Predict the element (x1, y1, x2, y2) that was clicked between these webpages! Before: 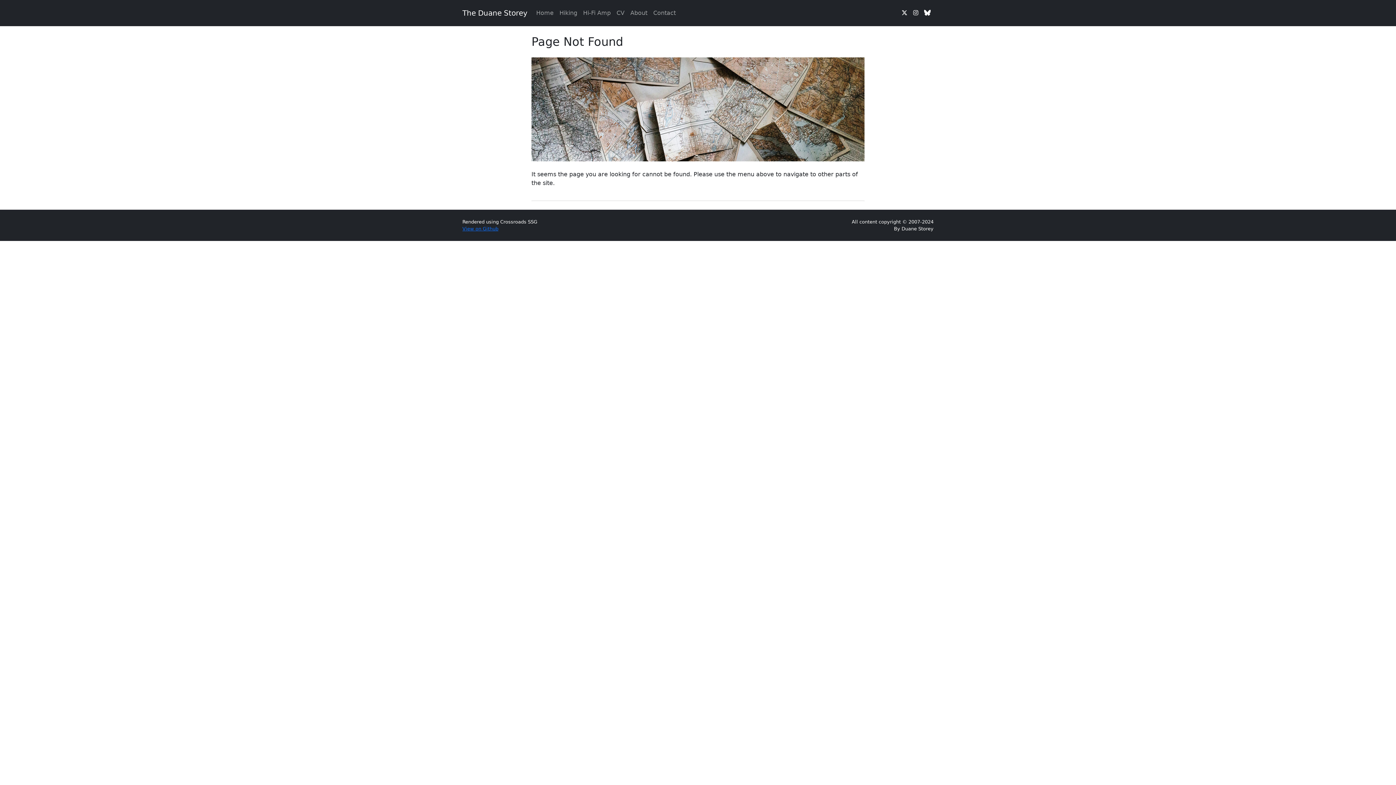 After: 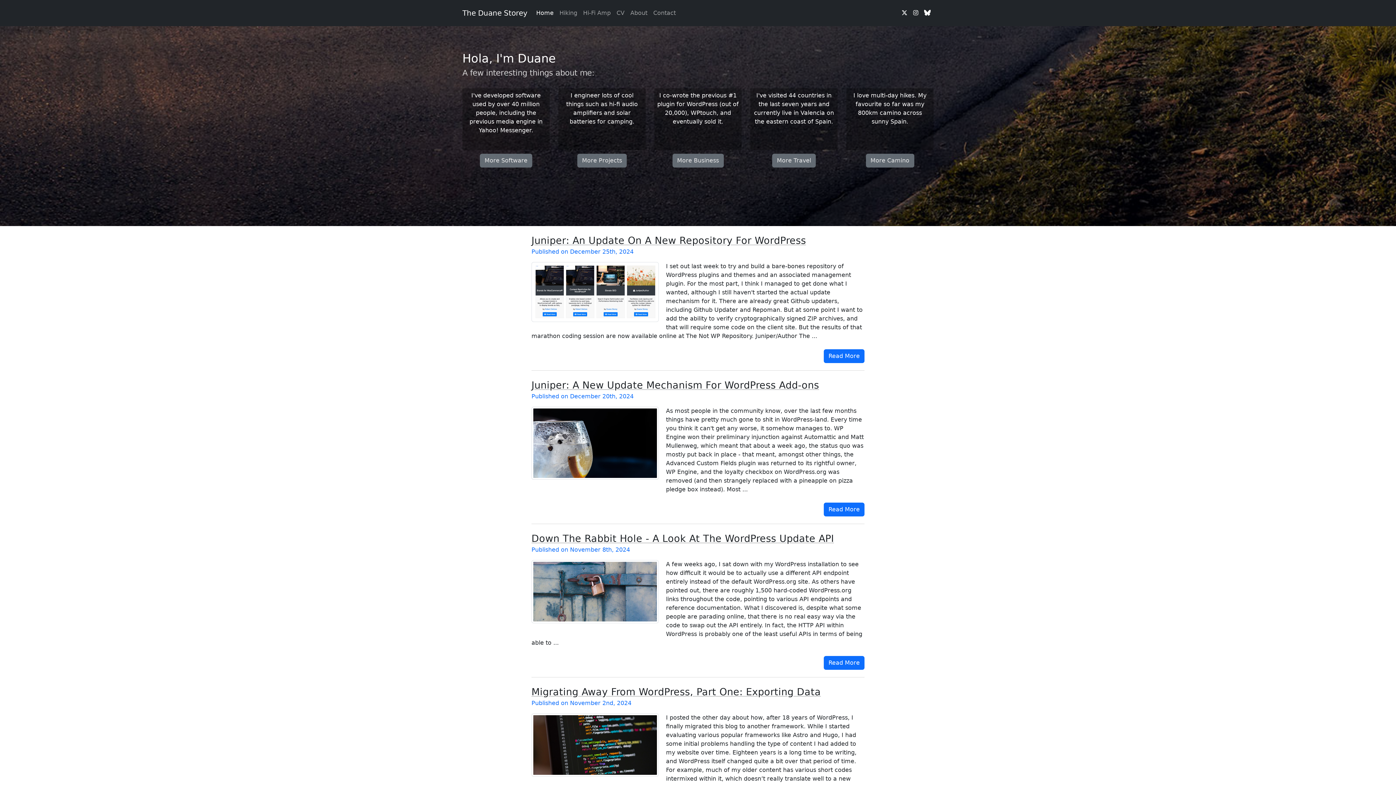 Action: bbox: (462, 5, 527, 20) label: The Duane Storey